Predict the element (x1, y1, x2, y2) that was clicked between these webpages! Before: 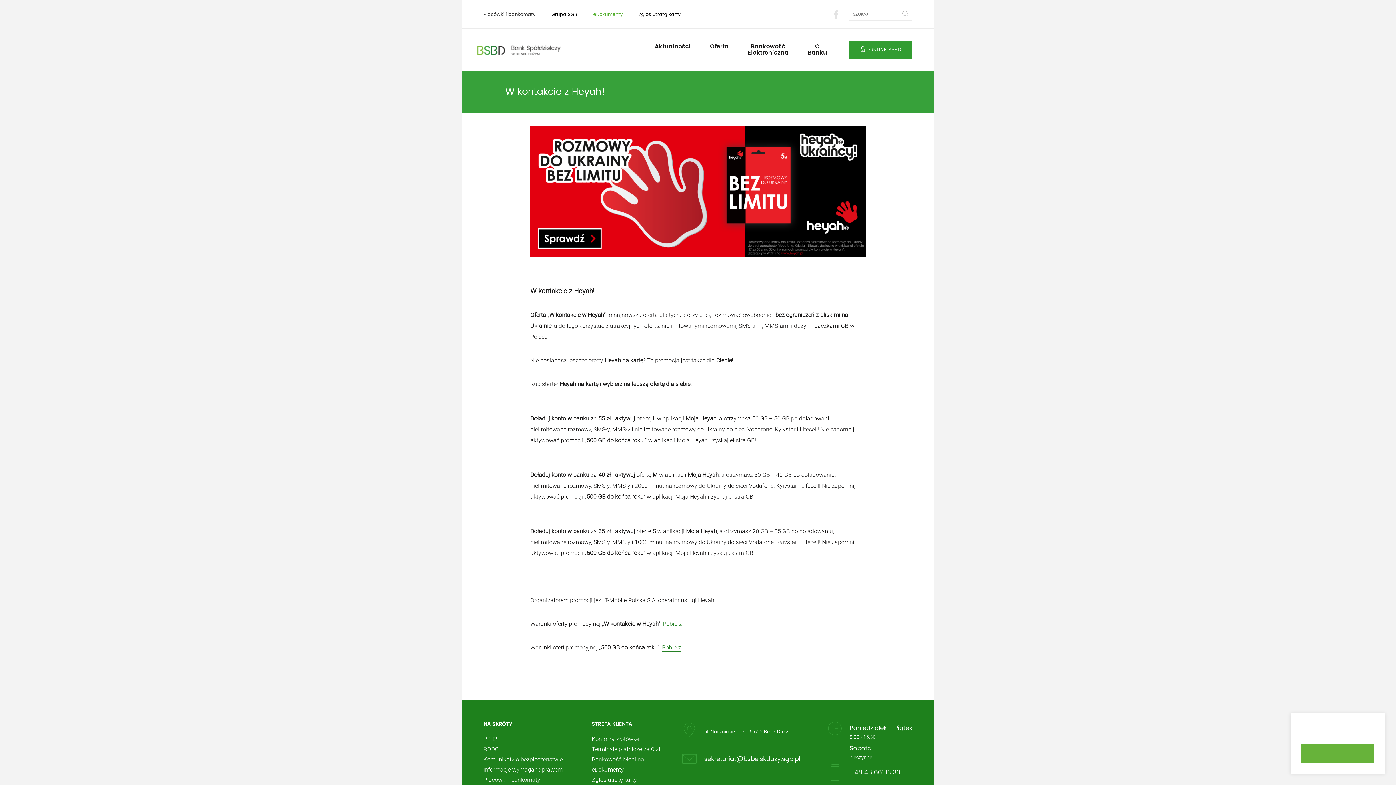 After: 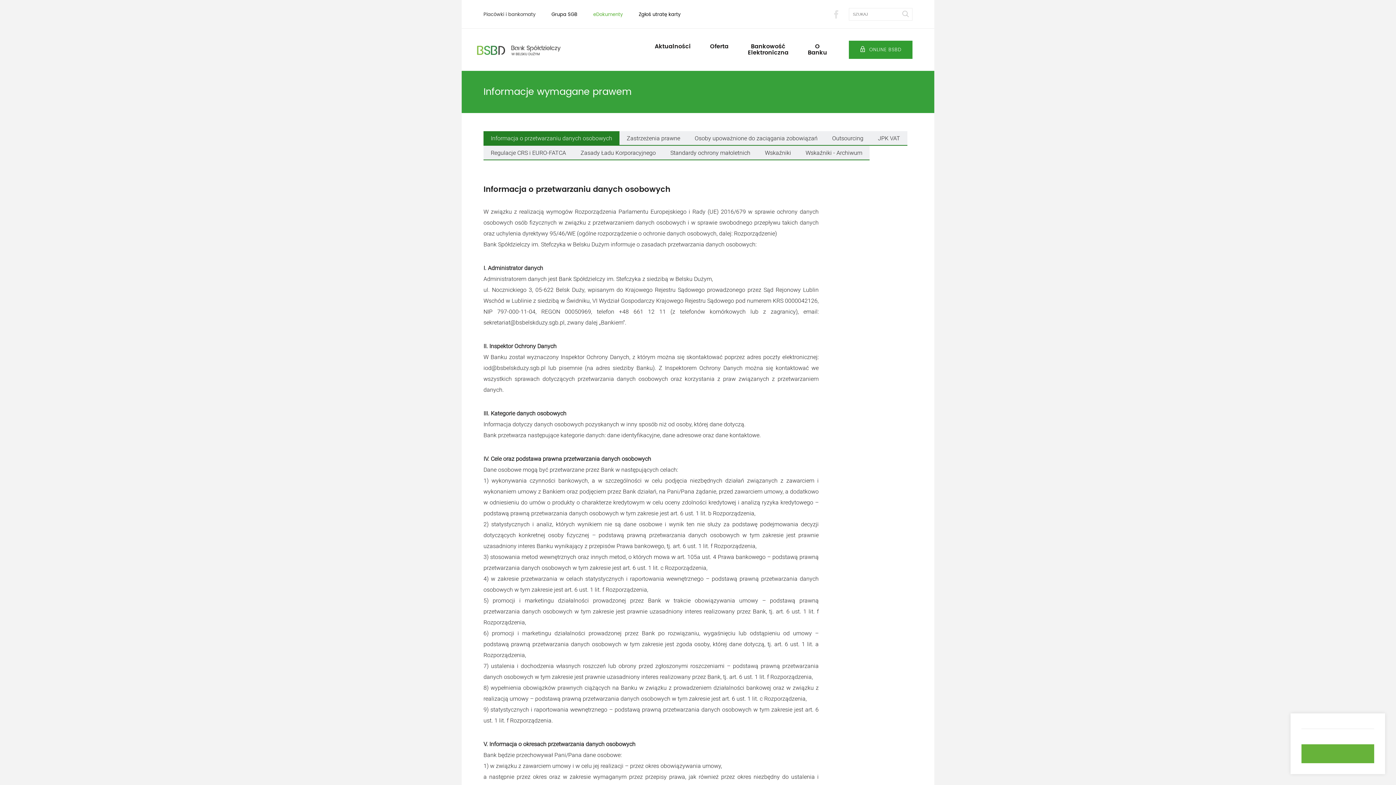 Action: bbox: (483, 765, 562, 773) label: Informacje wymagane prawem